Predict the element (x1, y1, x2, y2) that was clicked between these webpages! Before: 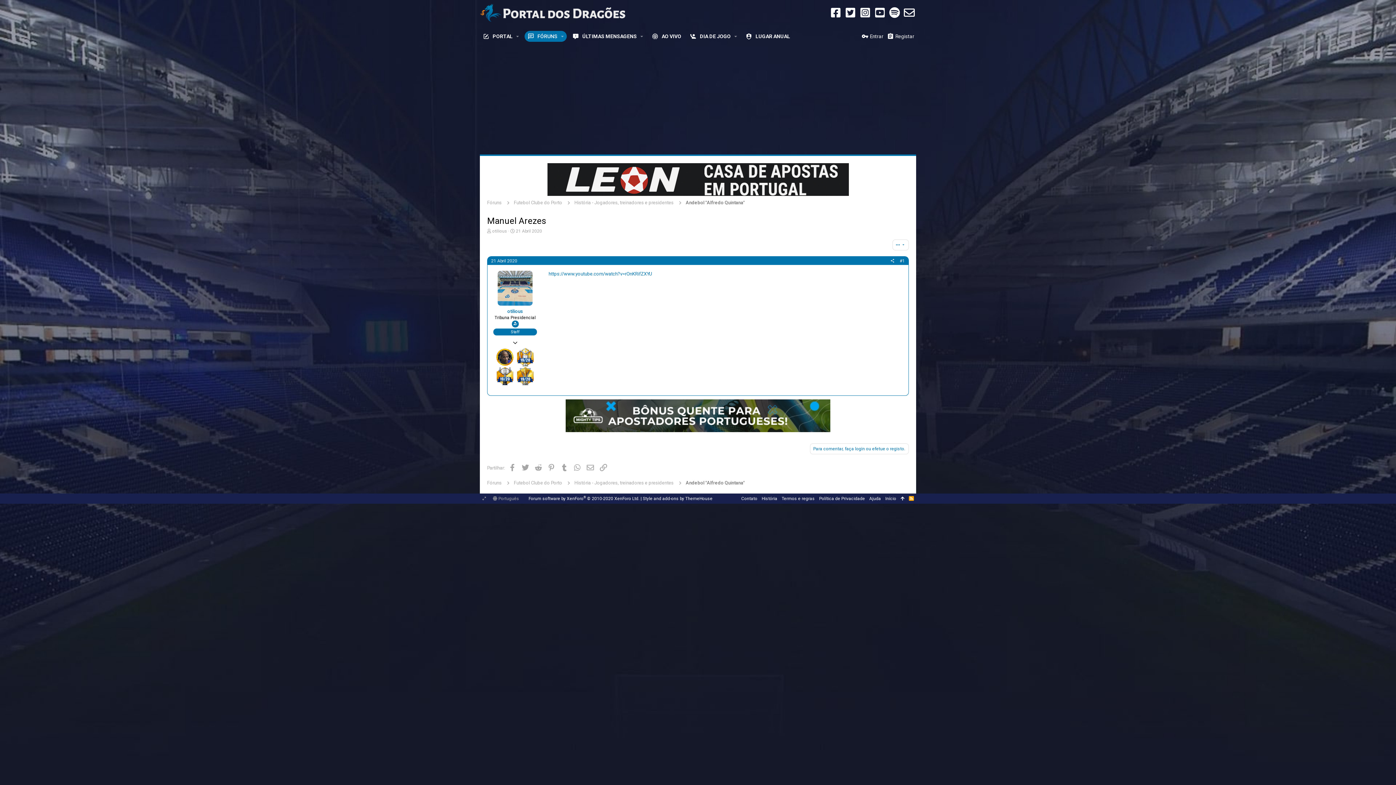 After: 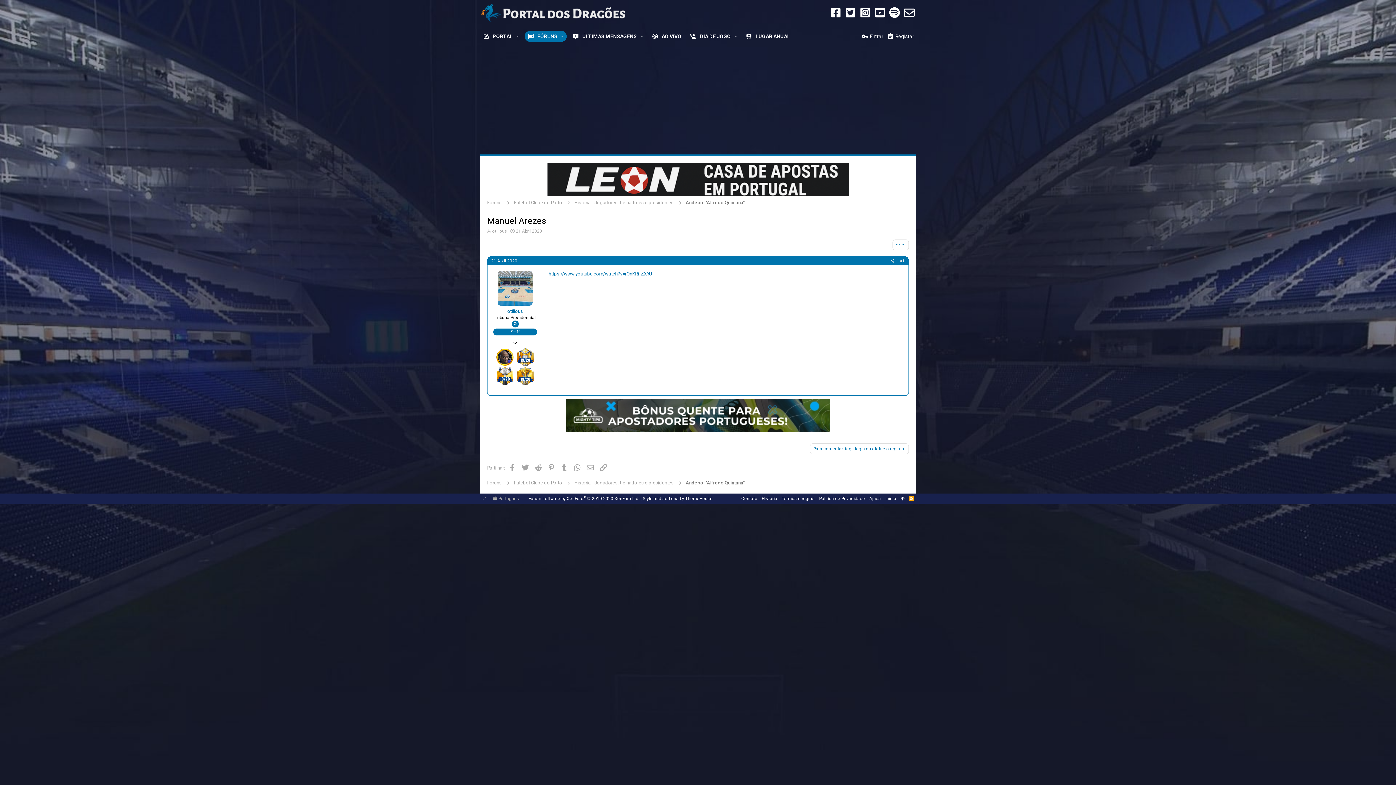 Action: label: 21 Abril 2020 bbox: (516, 228, 542, 233)